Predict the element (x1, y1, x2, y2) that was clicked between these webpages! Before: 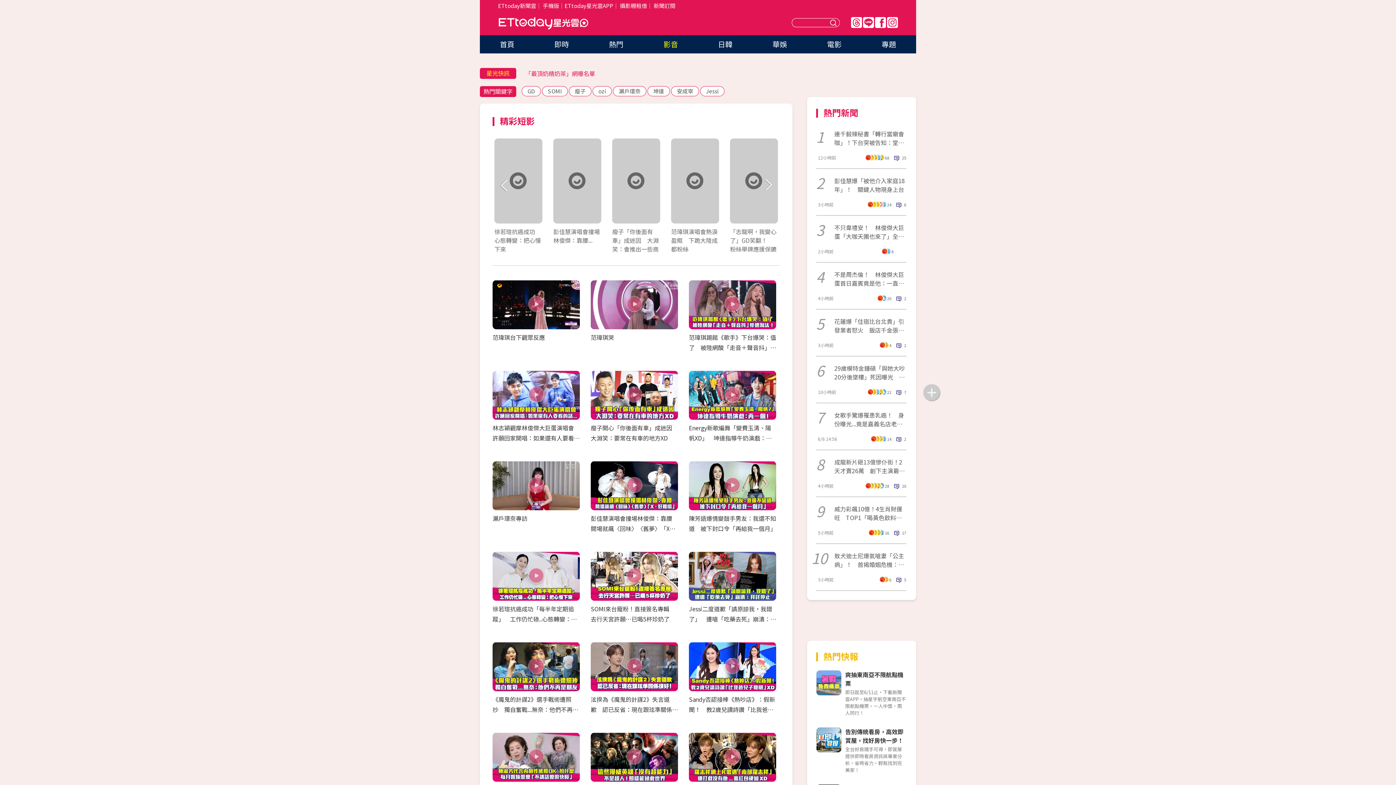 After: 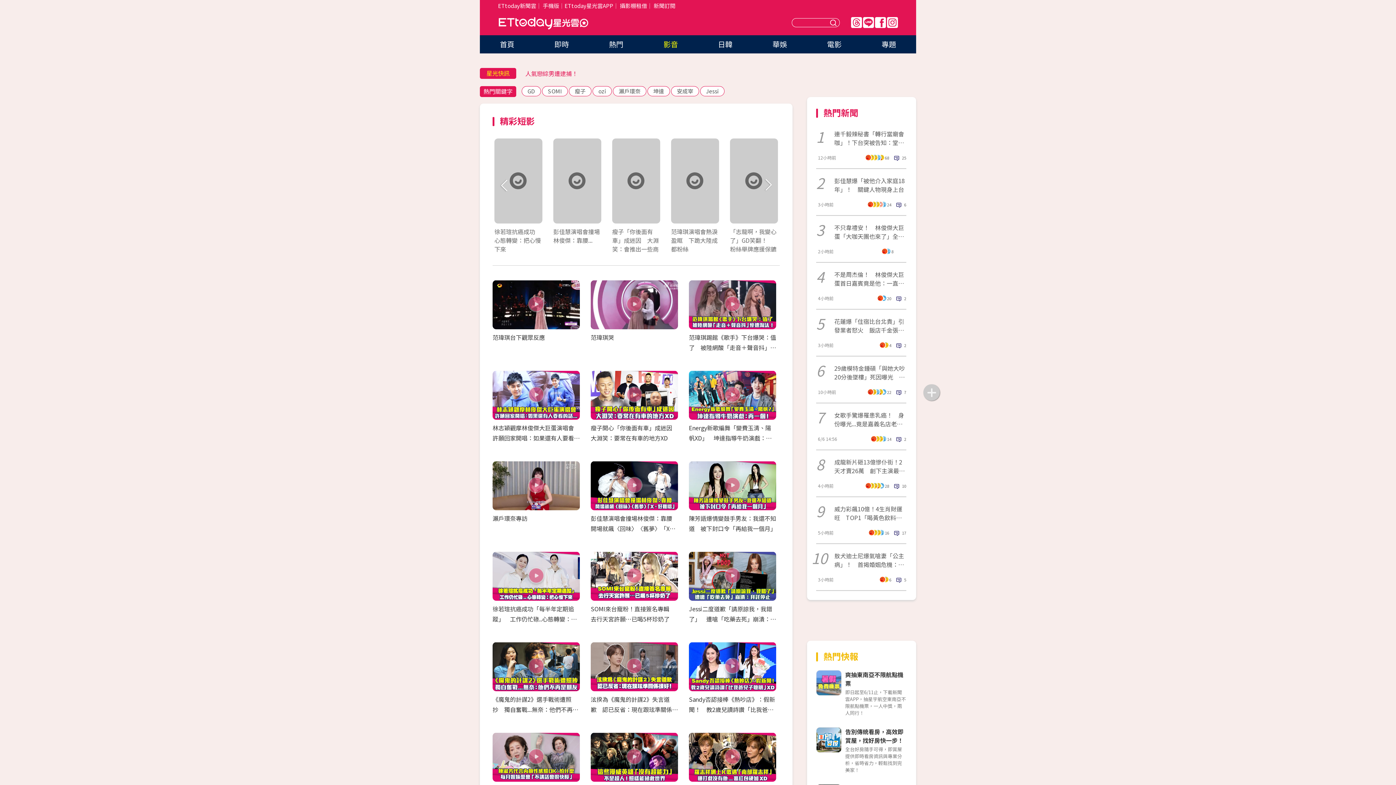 Action: label: ETtoday新聞雲 bbox: (498, 1, 536, 9)